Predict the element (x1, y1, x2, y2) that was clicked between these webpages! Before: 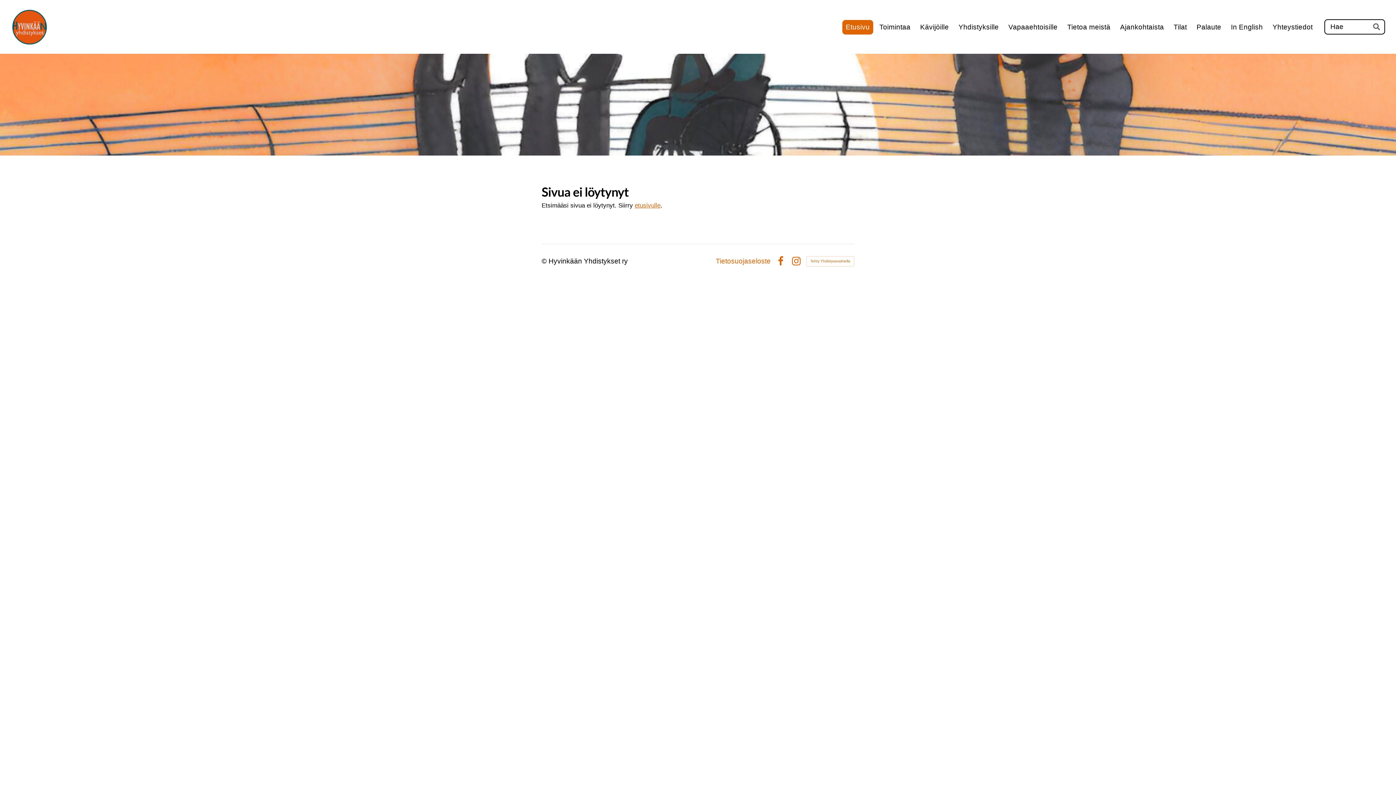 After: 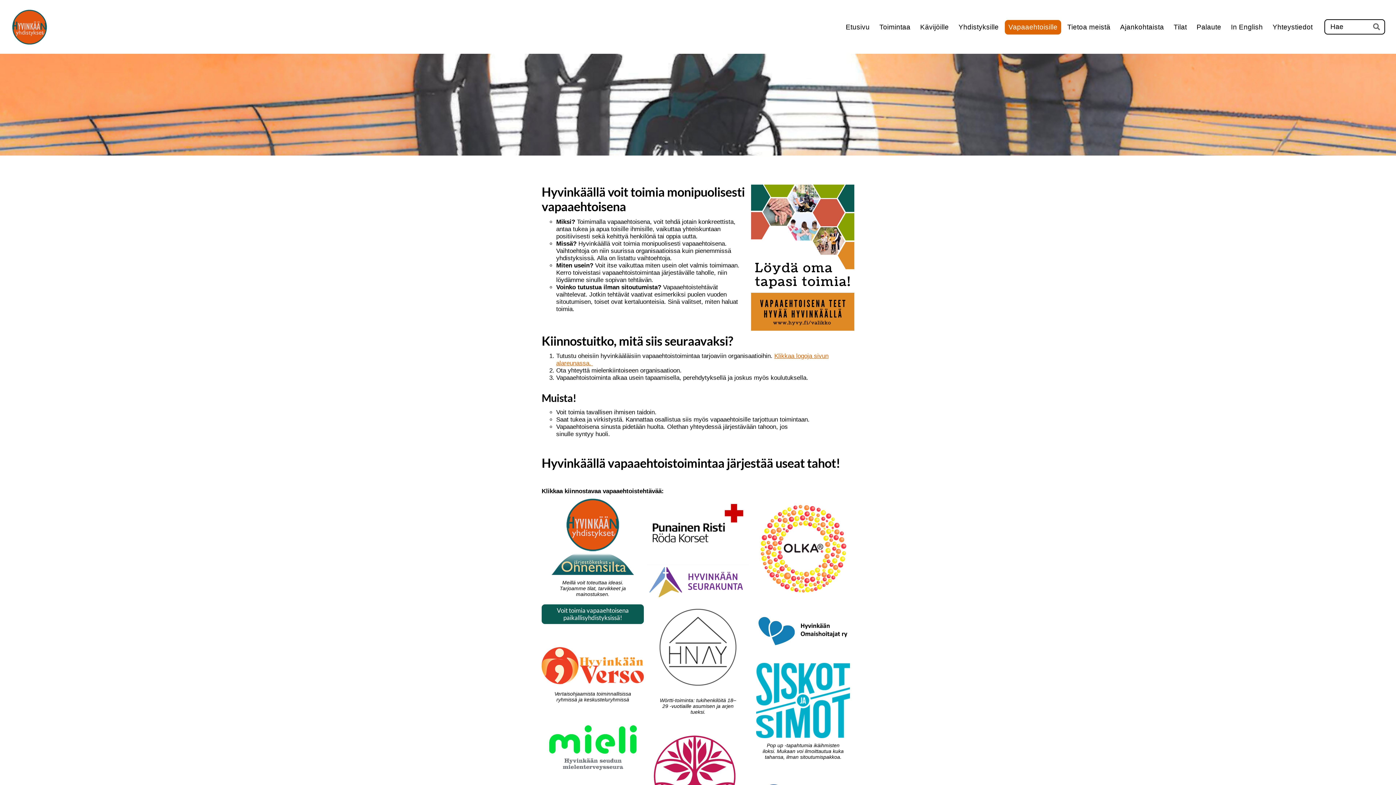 Action: bbox: (1005, 20, 1061, 34) label: Vapaaehtoisille